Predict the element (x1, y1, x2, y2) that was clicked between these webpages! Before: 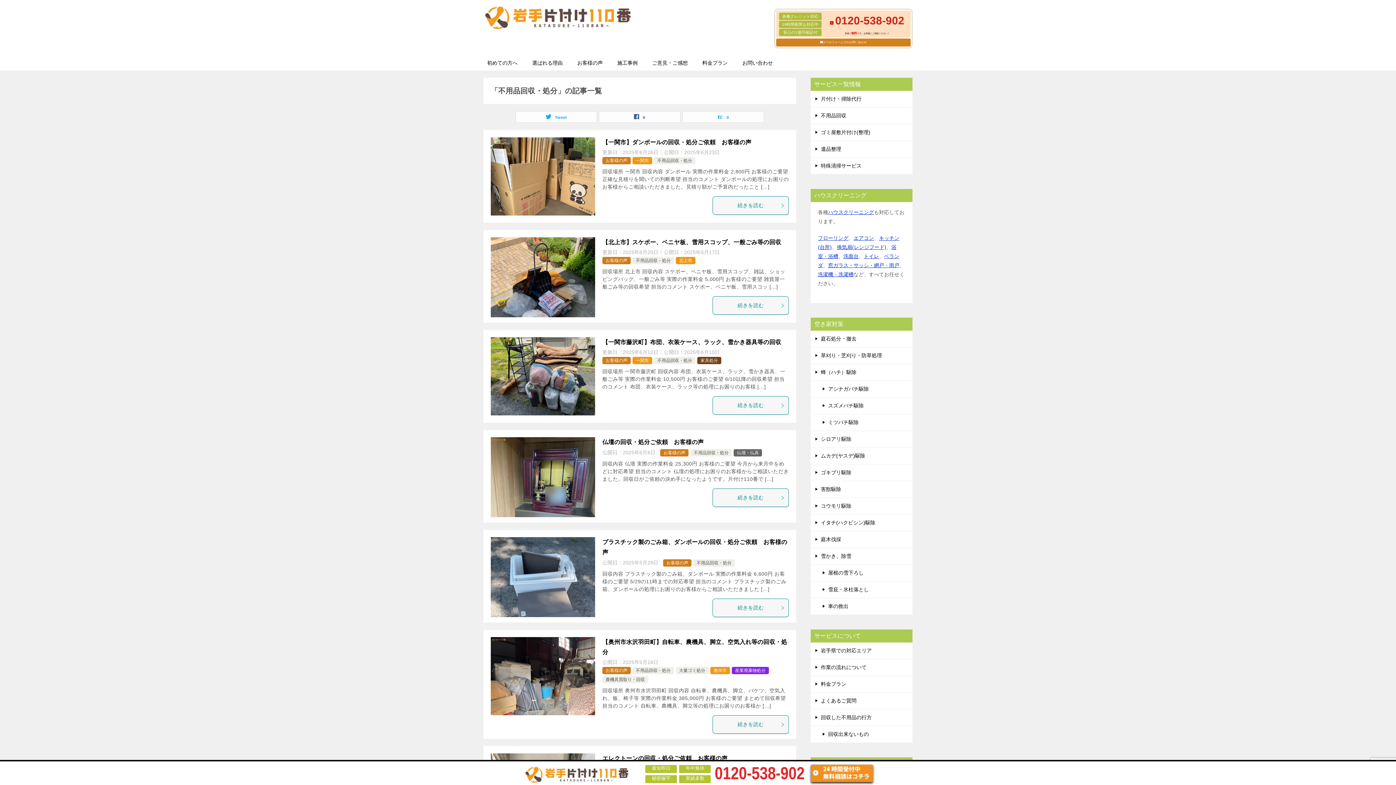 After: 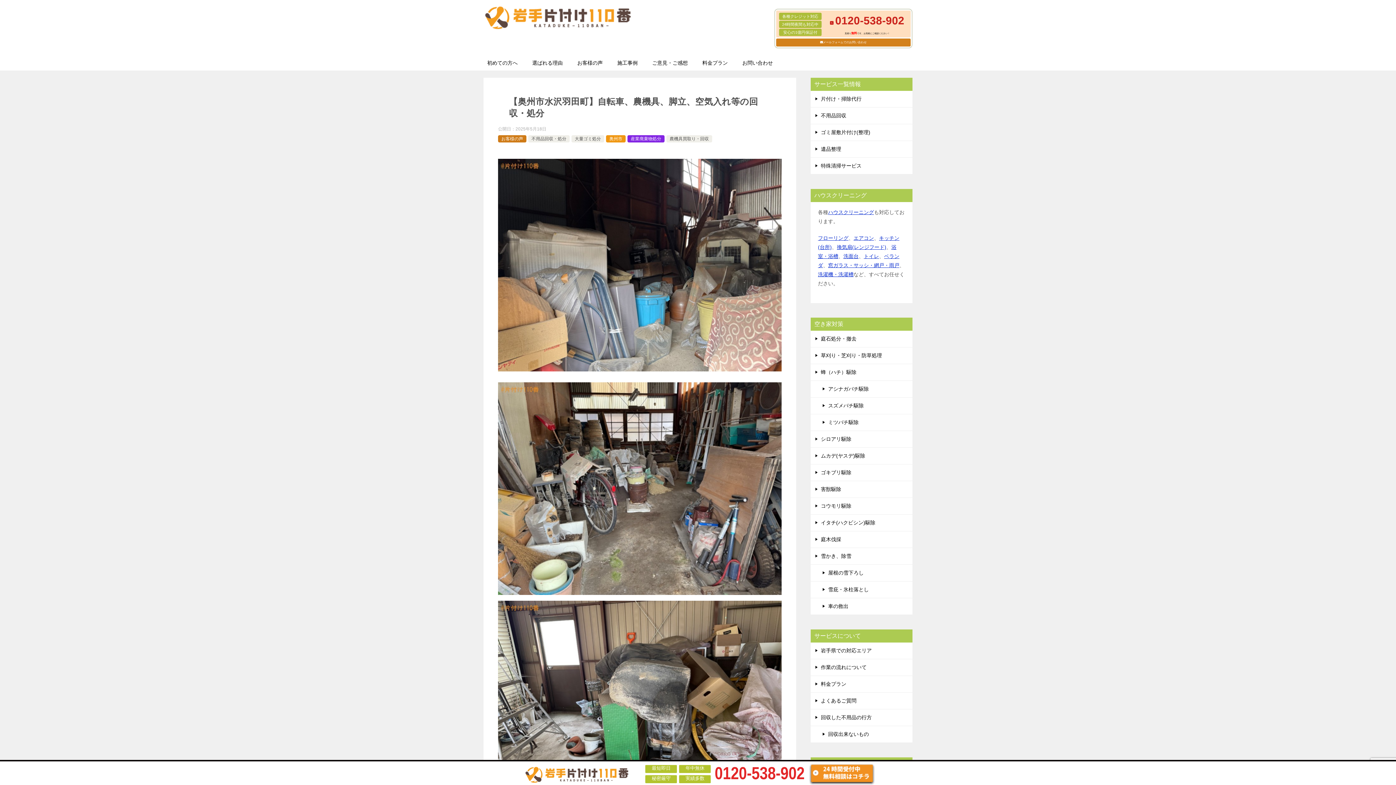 Action: label: 続きを読む bbox: (712, 715, 789, 734)